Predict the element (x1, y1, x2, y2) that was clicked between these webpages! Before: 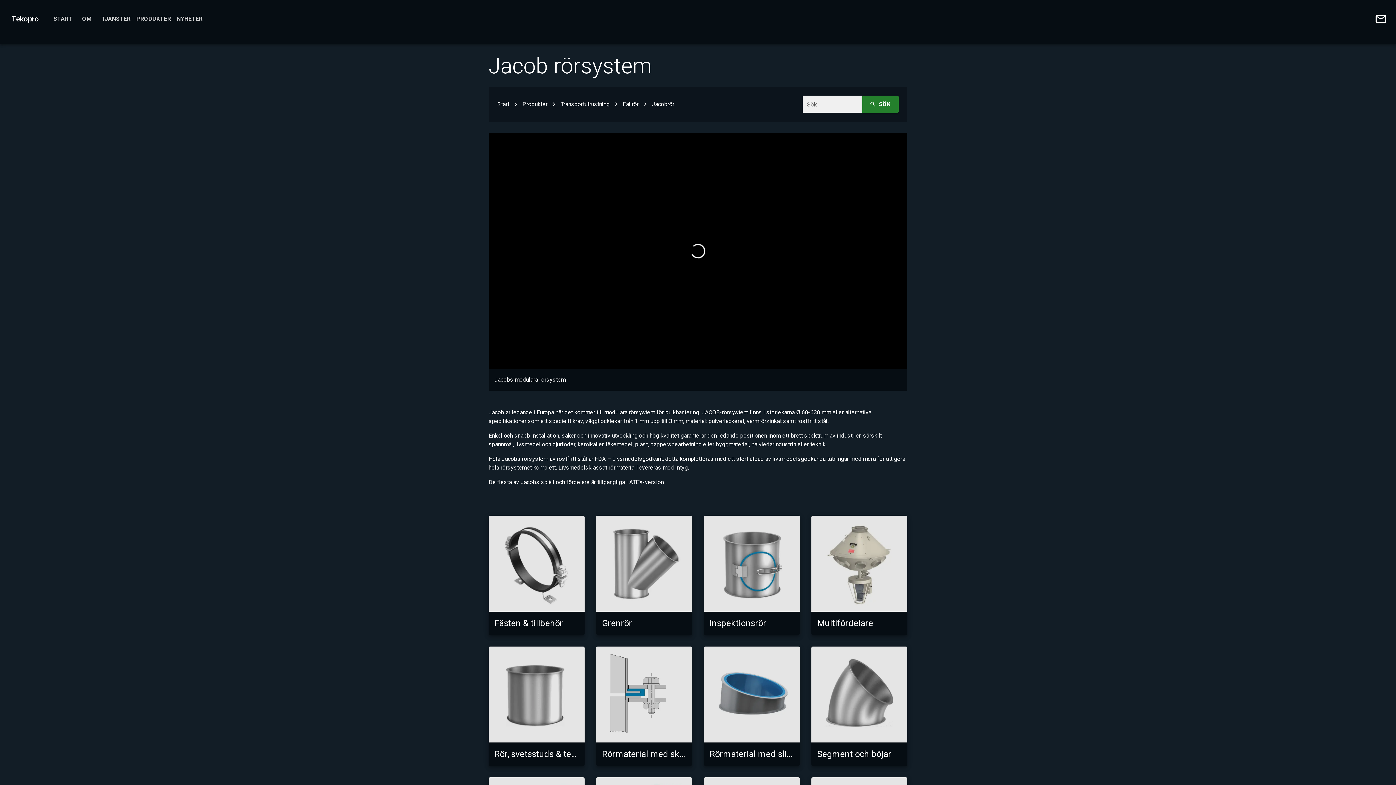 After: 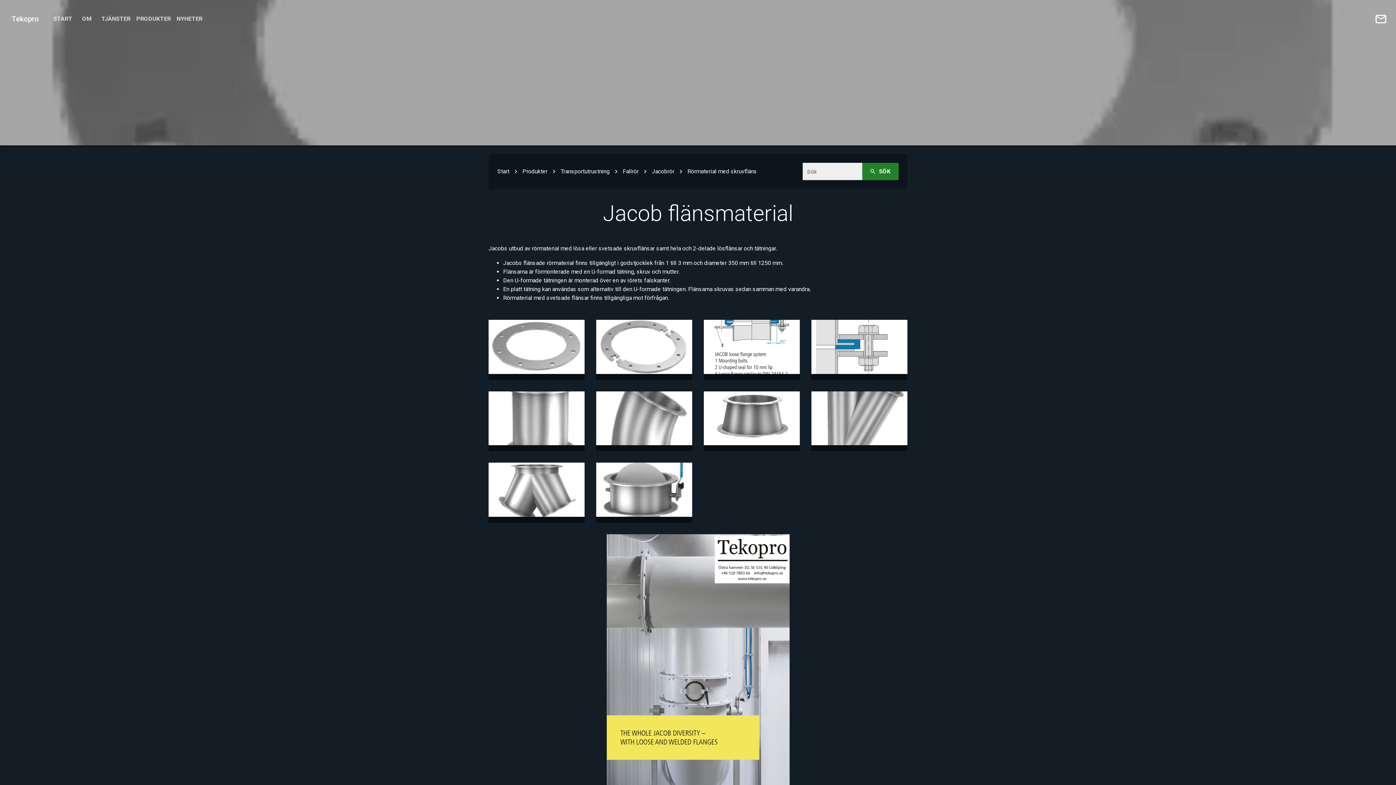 Action: label: Rörmaterial med skruvfläns bbox: (596, 646, 692, 766)